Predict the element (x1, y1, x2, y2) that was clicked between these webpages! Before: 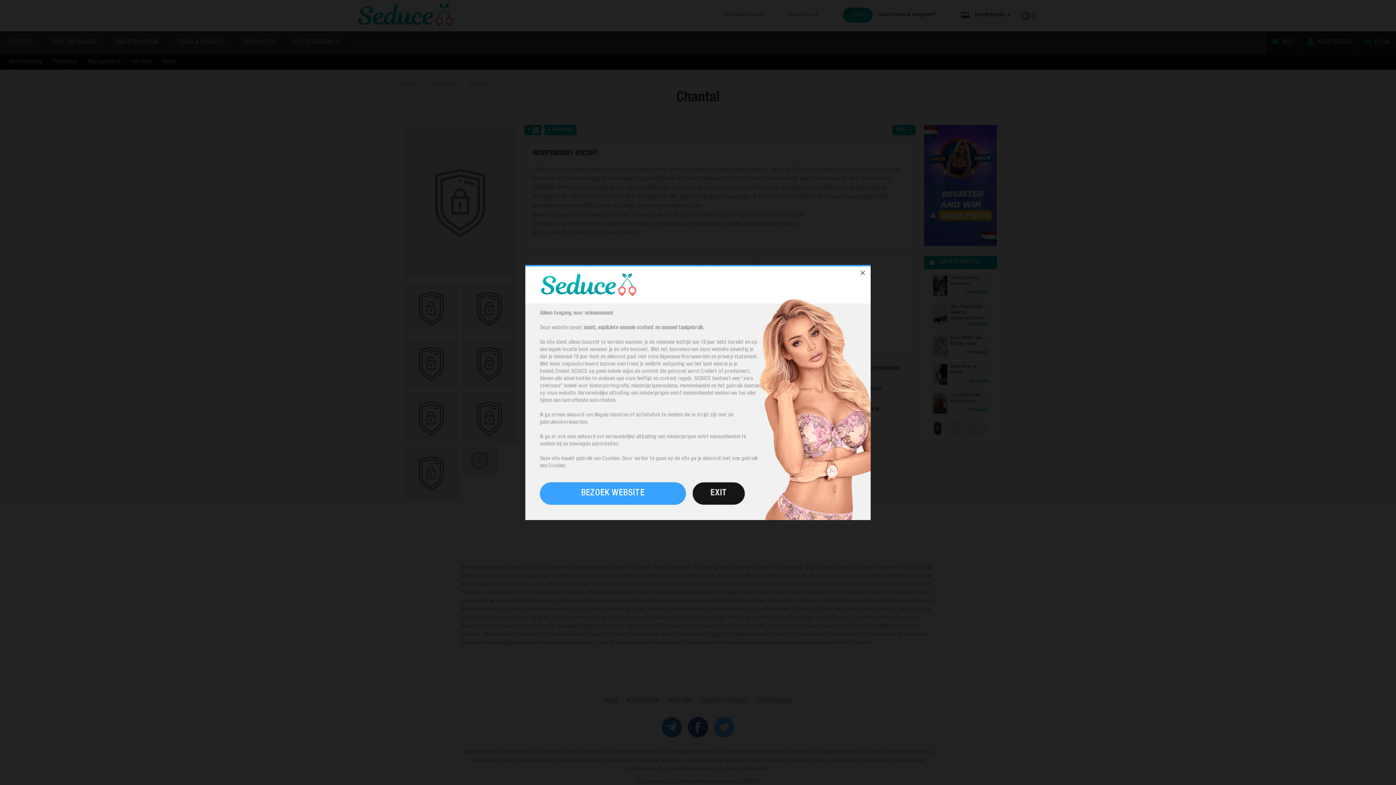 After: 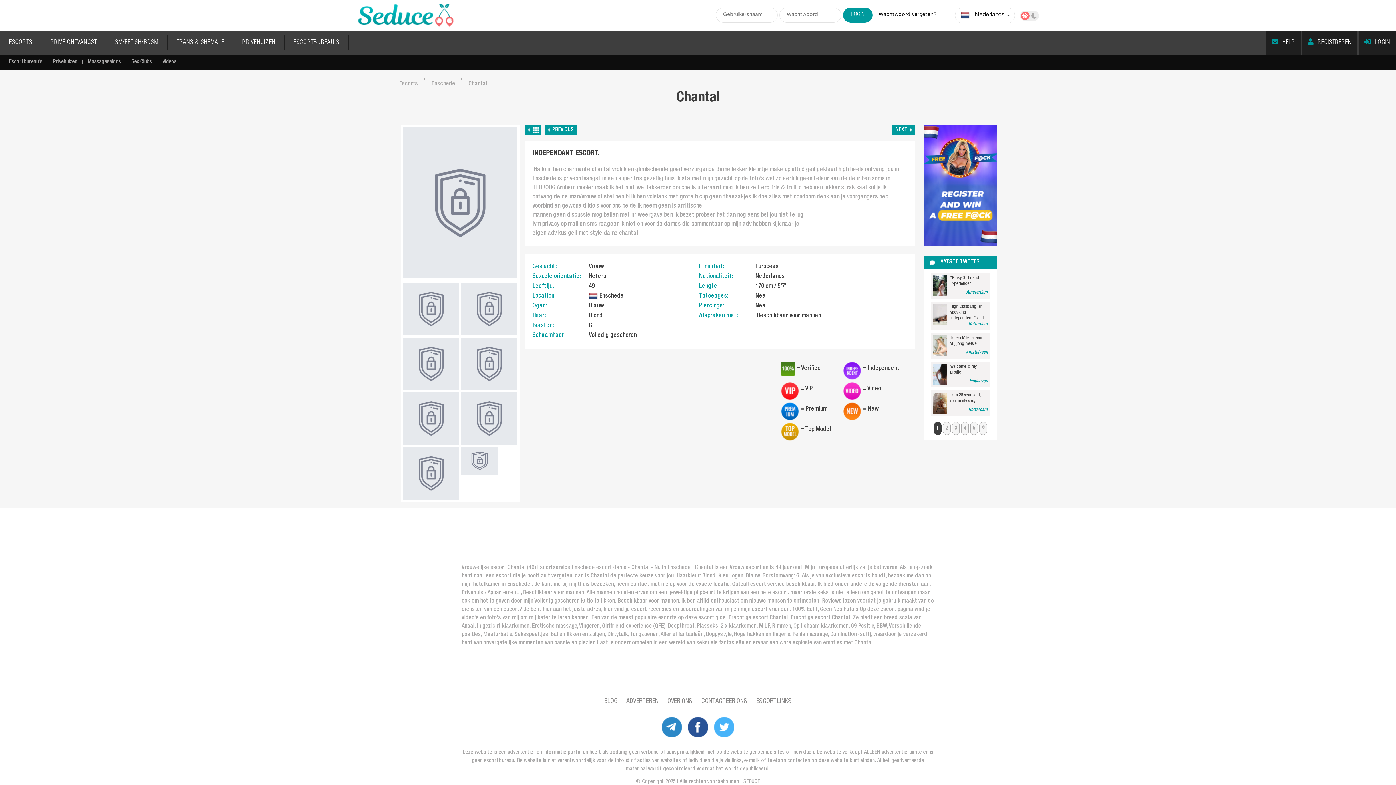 Action: label: BEZOEK WEBSITE bbox: (540, 482, 686, 505)